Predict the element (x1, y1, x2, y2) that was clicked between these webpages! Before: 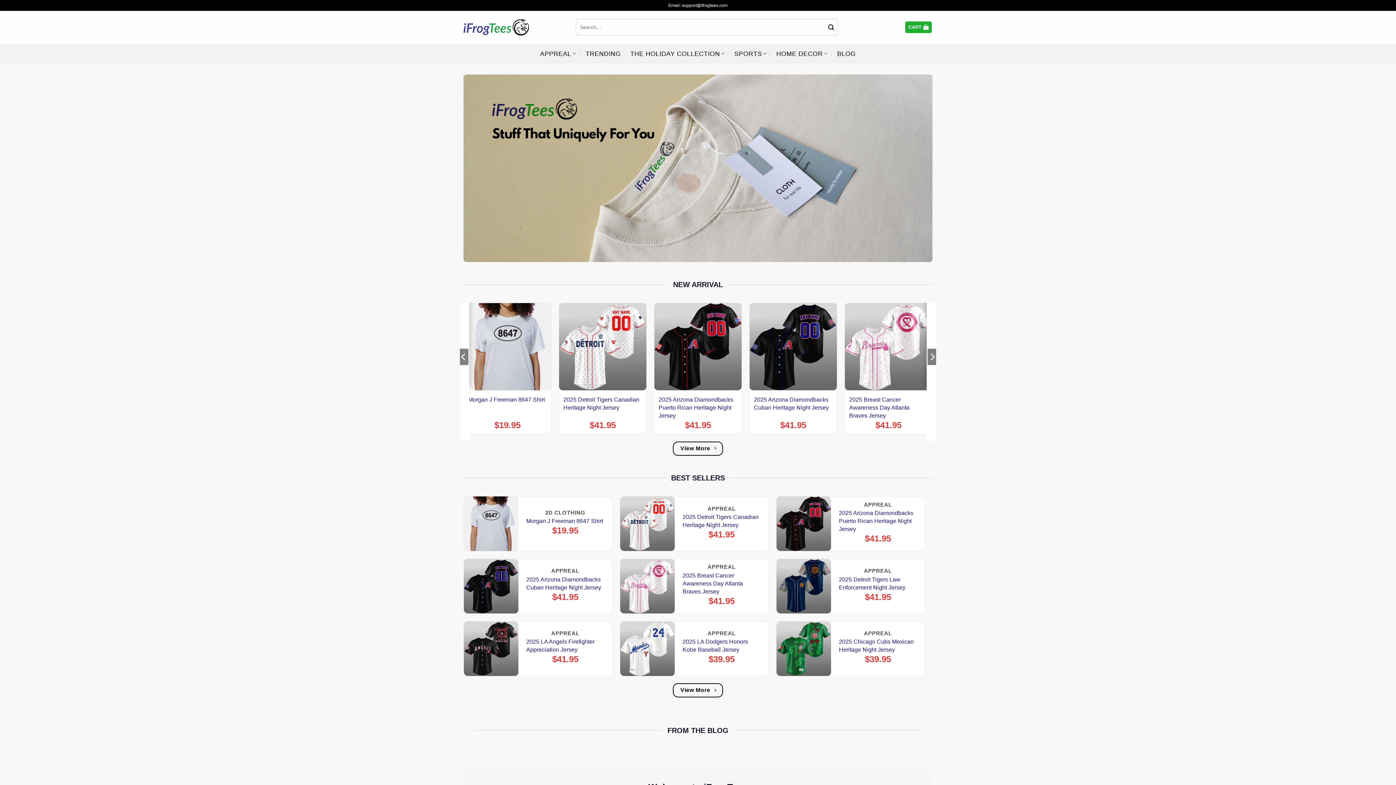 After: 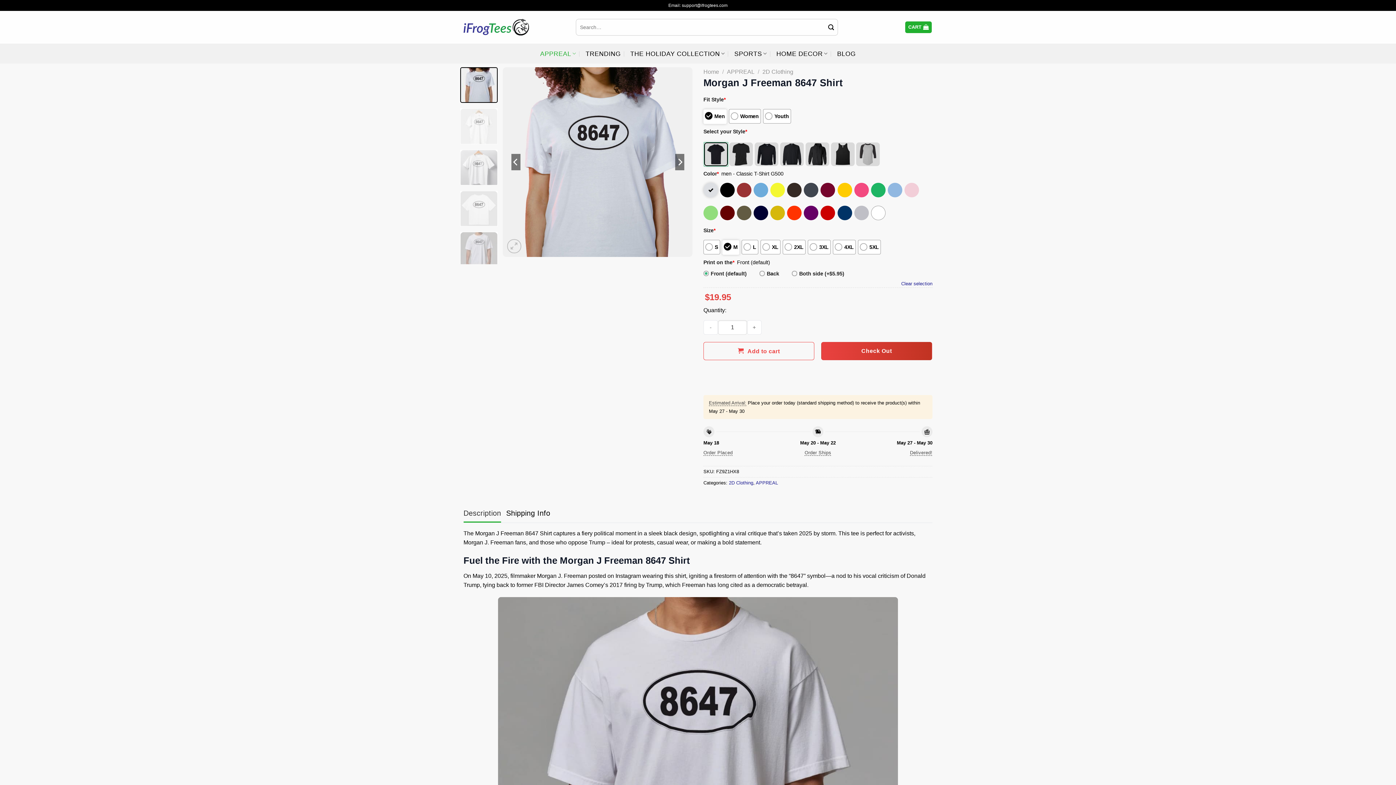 Action: label: Morgan J Freeman 8647 Shirt bbox: (464, 496, 518, 551)